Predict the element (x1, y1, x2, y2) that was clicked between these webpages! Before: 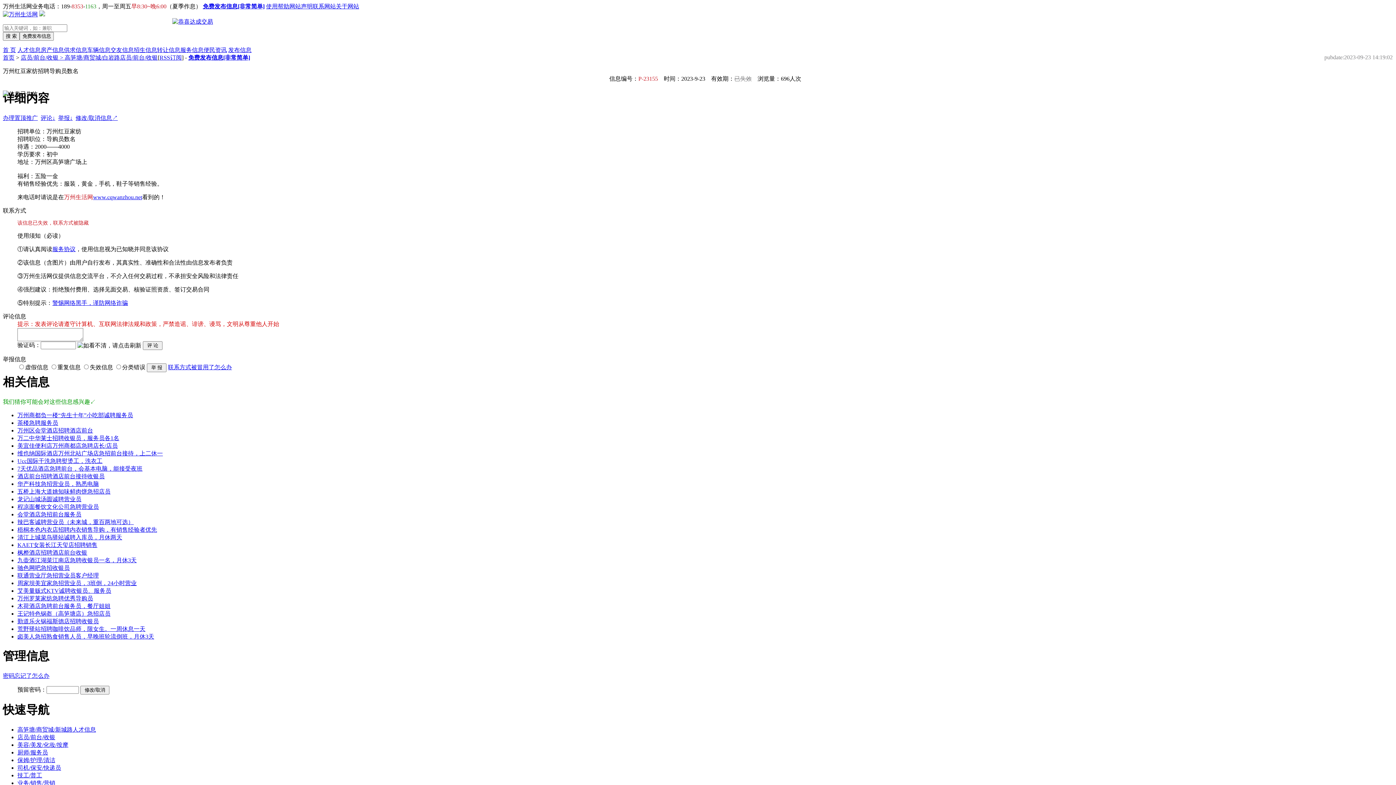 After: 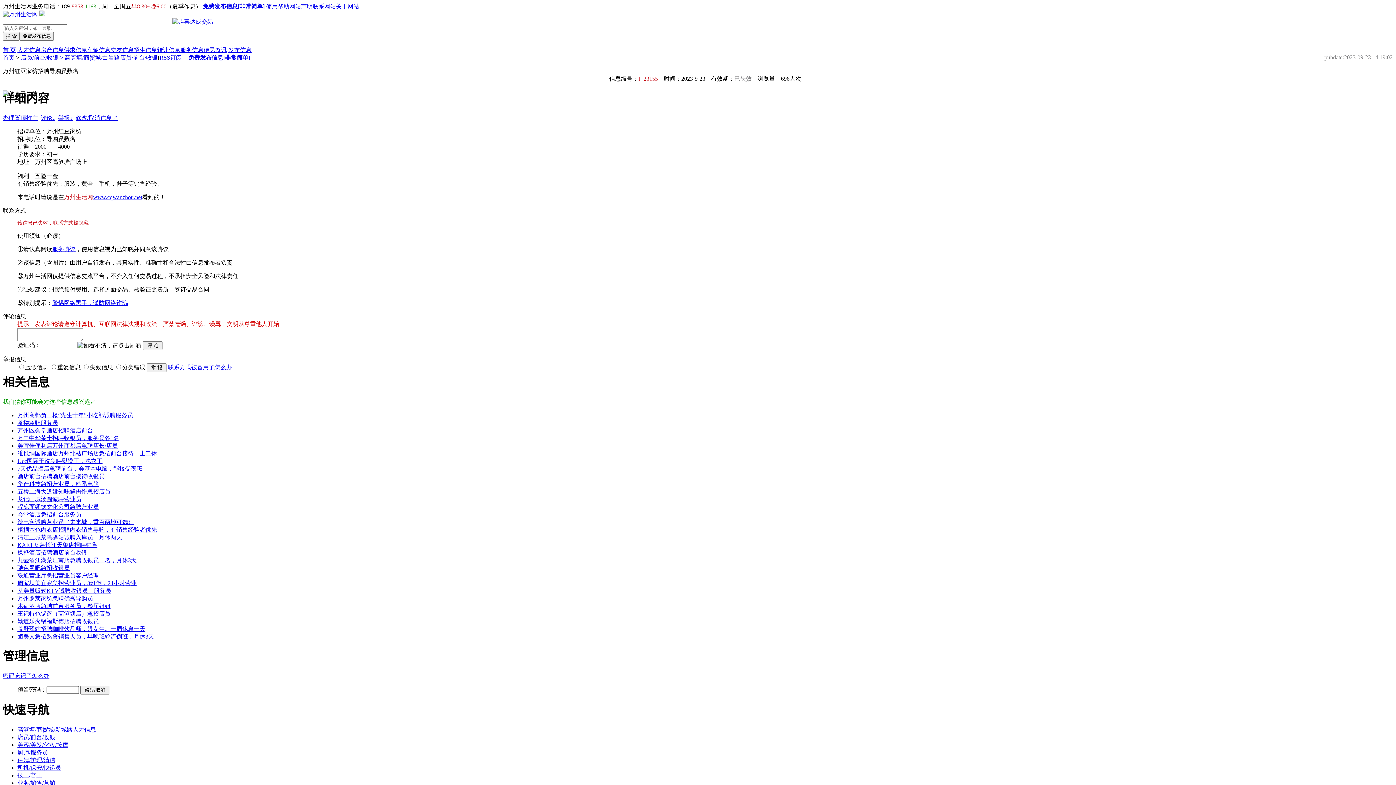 Action: label: 五桥上海大道姚知味鲜肉饼急招店员 bbox: (17, 488, 110, 494)